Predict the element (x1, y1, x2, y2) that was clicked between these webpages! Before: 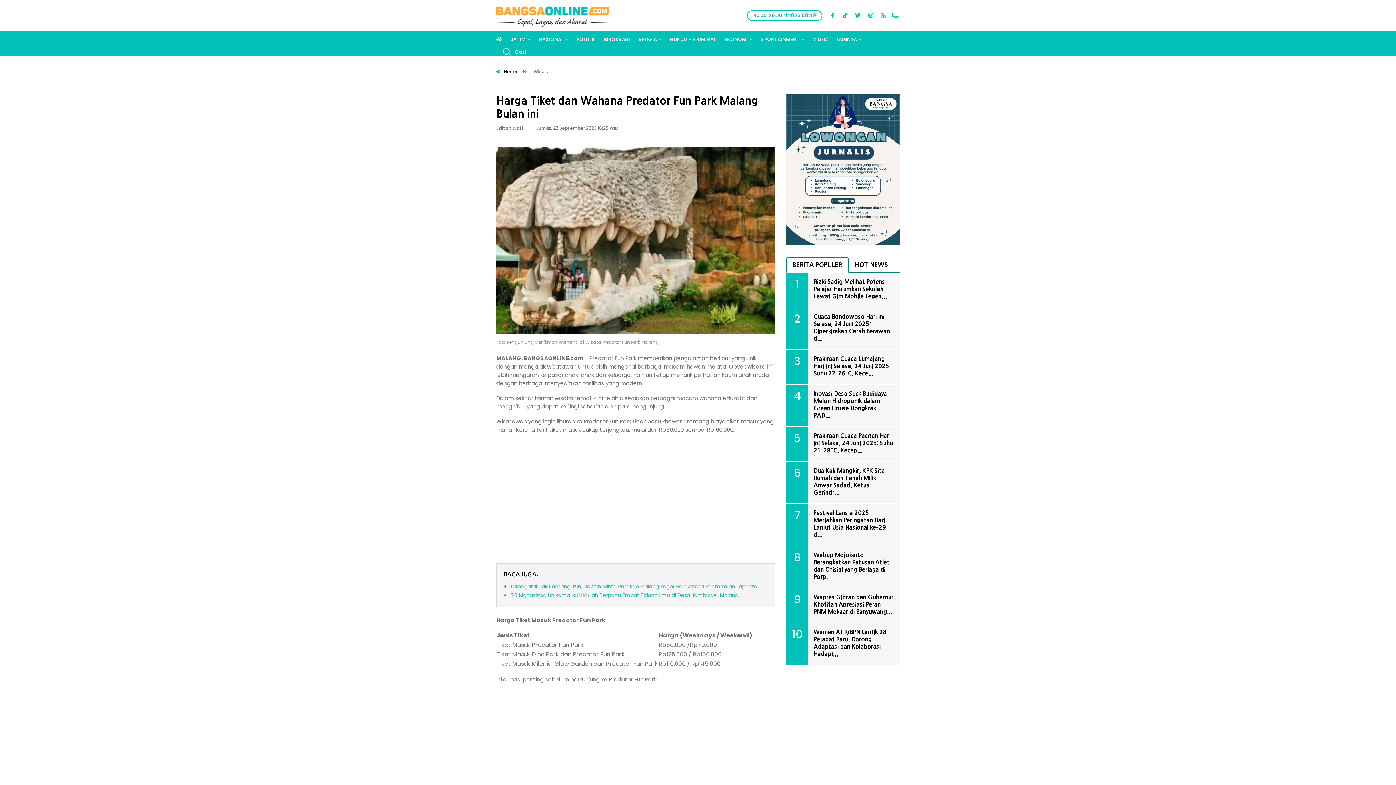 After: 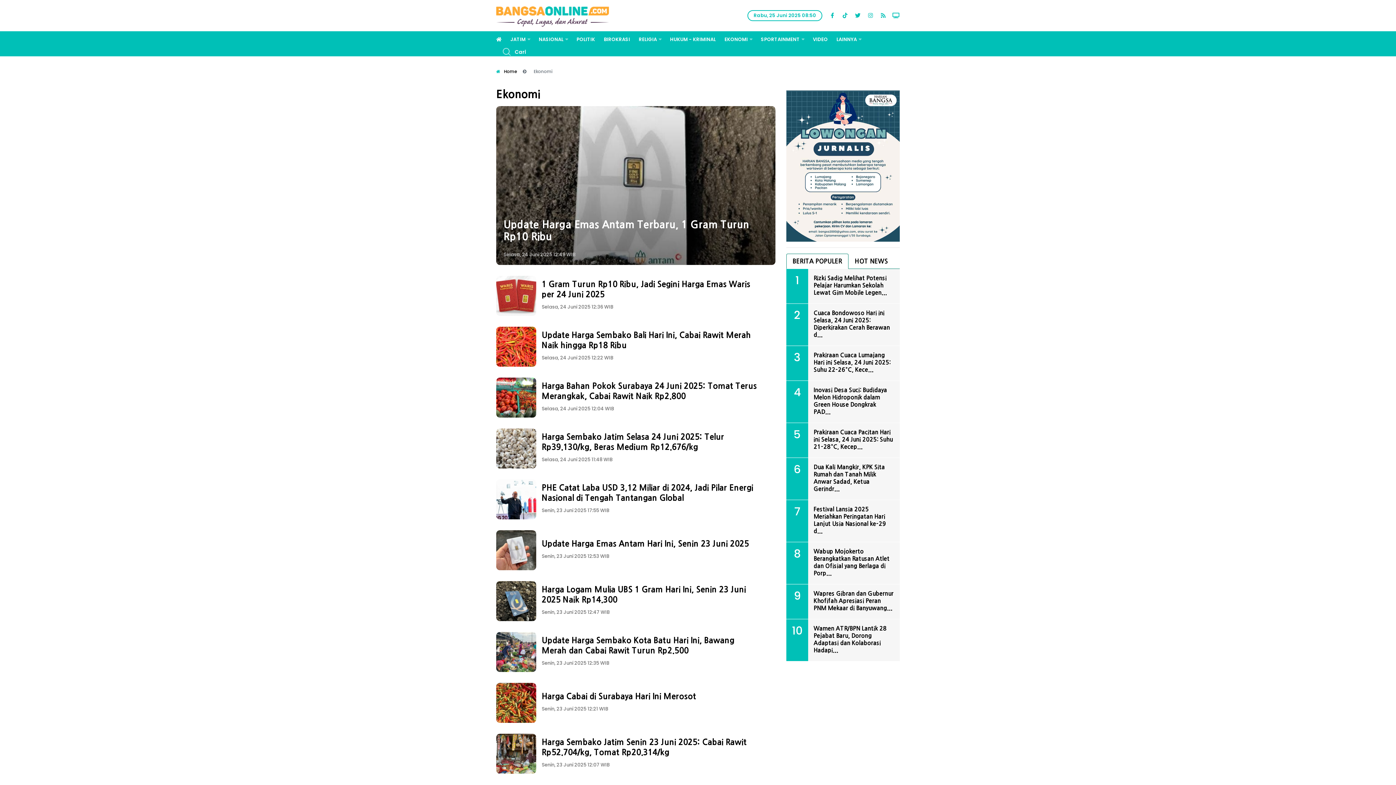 Action: bbox: (721, 31, 756, 47) label: EKONOMI